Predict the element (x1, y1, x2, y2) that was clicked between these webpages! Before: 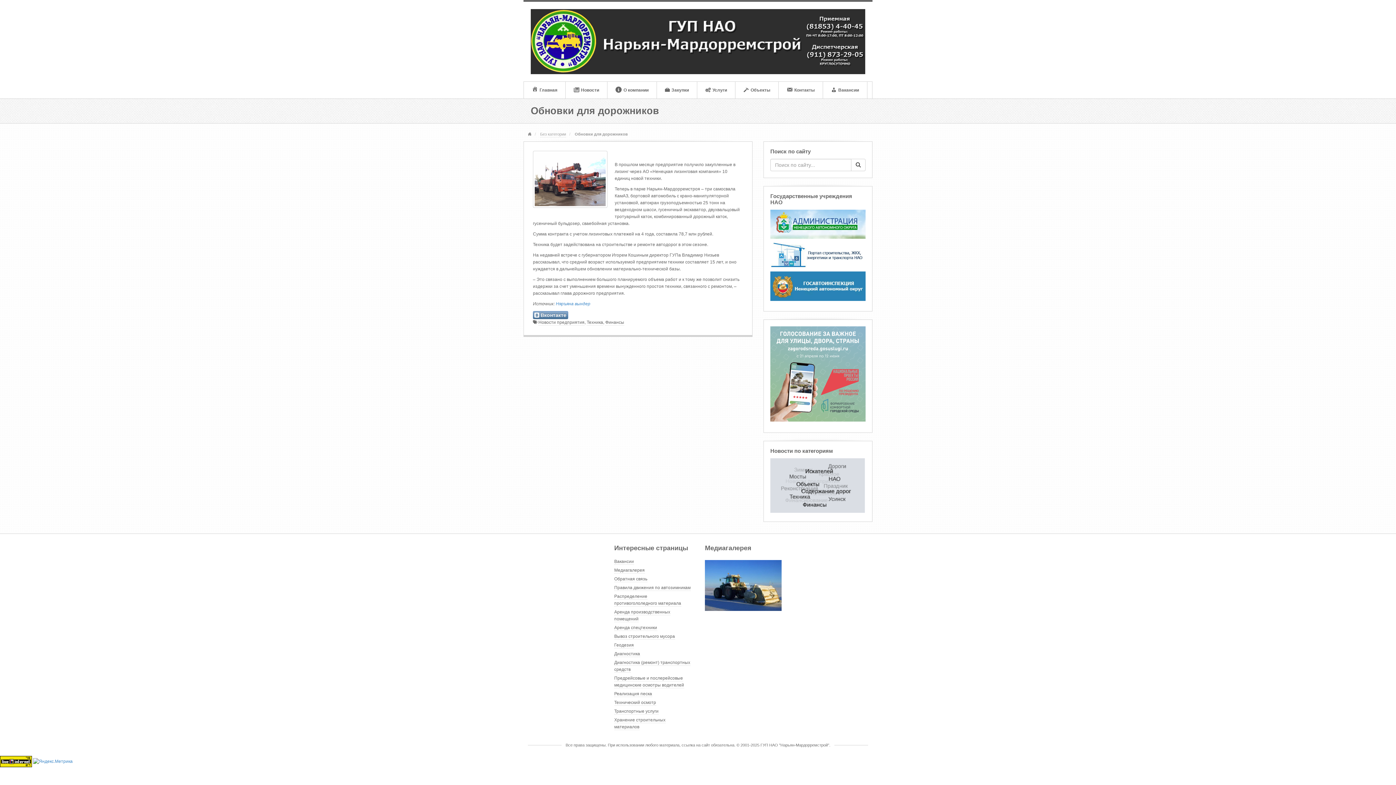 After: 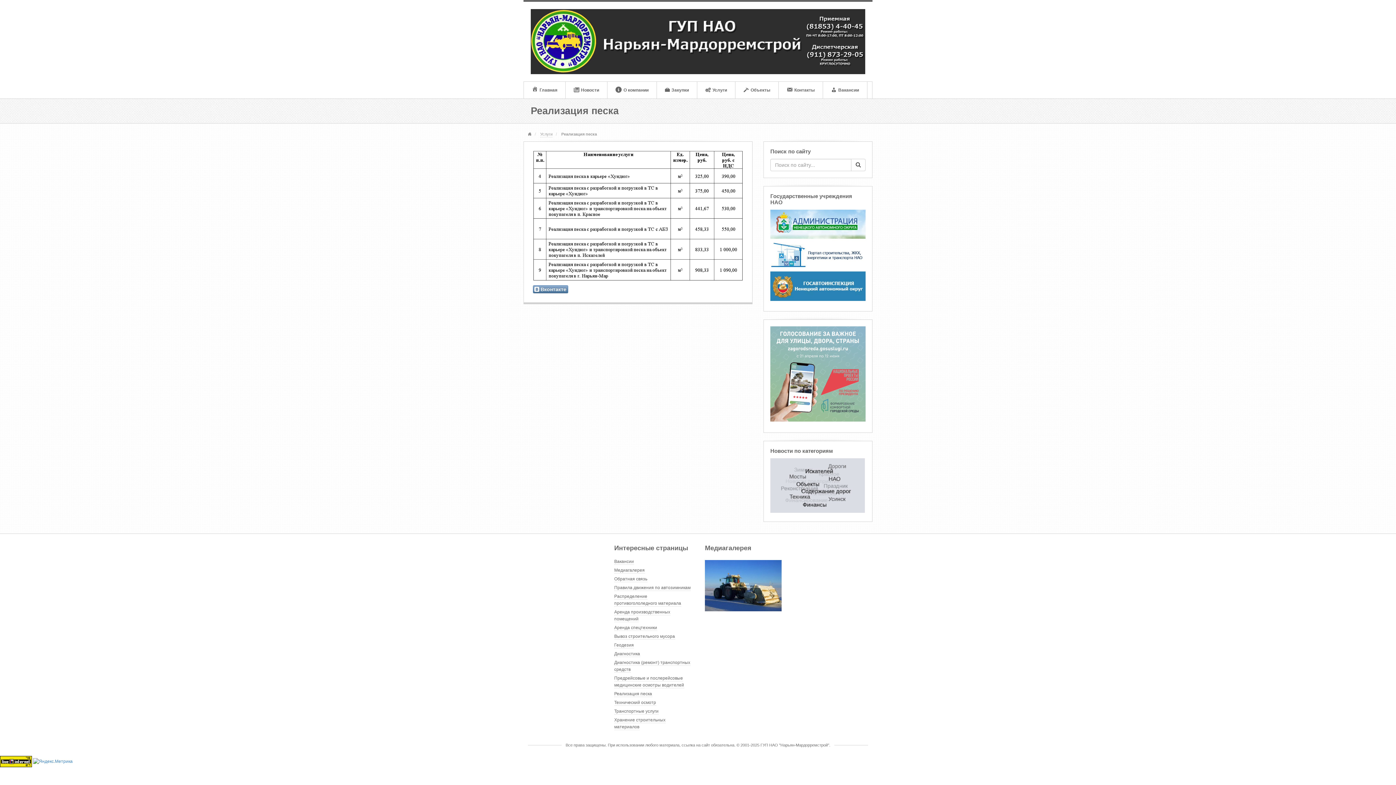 Action: label: Реализация песка bbox: (614, 691, 652, 697)